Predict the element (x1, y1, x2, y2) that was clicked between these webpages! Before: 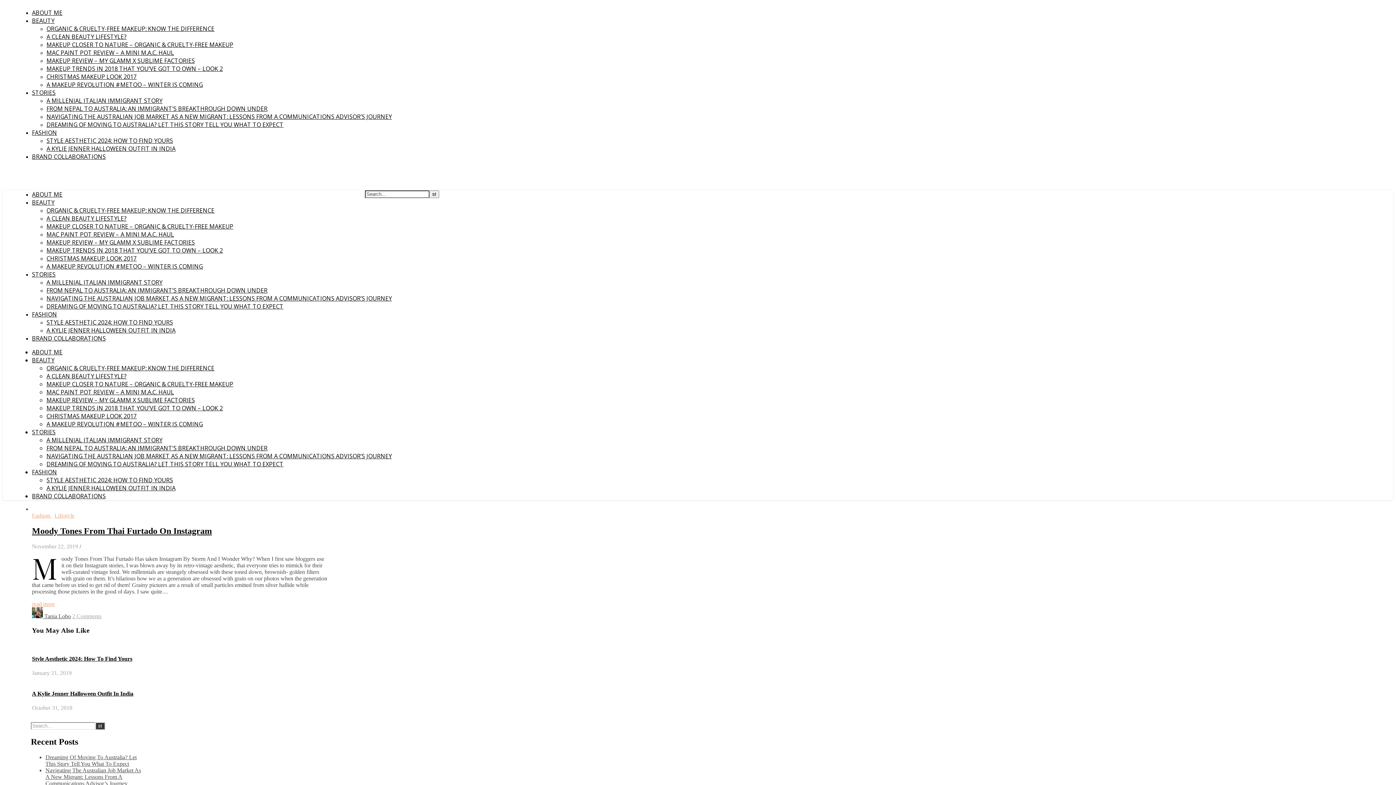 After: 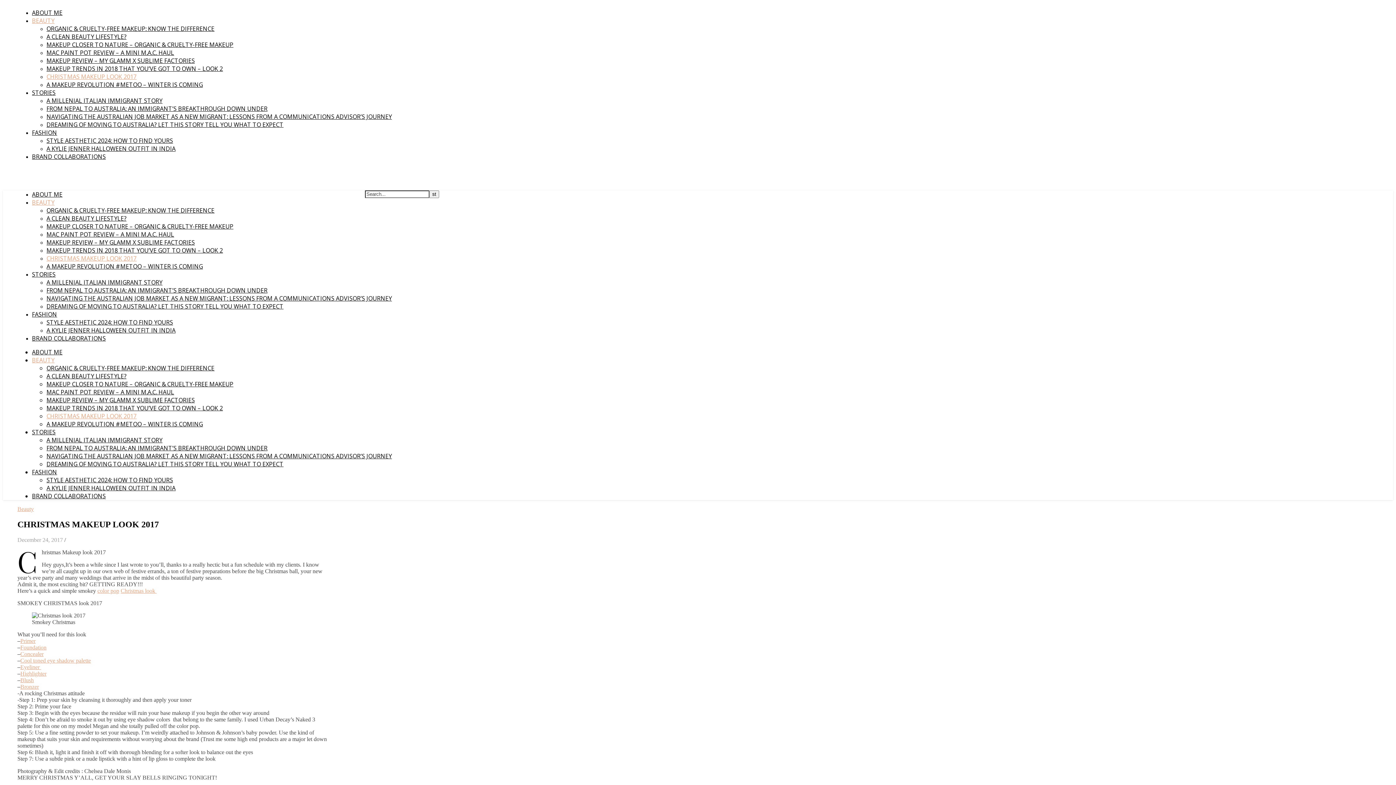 Action: bbox: (46, 254, 136, 262) label: CHRISTMAS MAKEUP LOOK 2017